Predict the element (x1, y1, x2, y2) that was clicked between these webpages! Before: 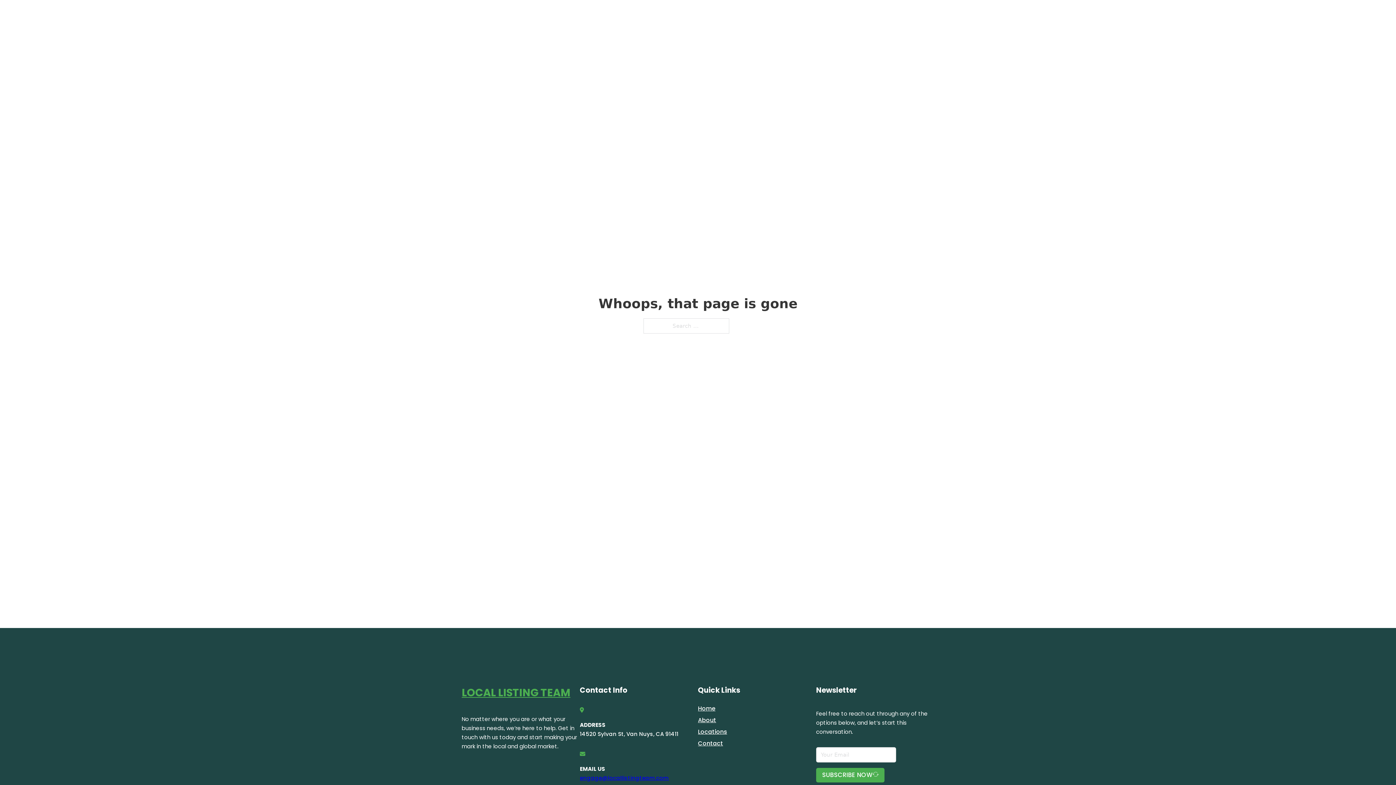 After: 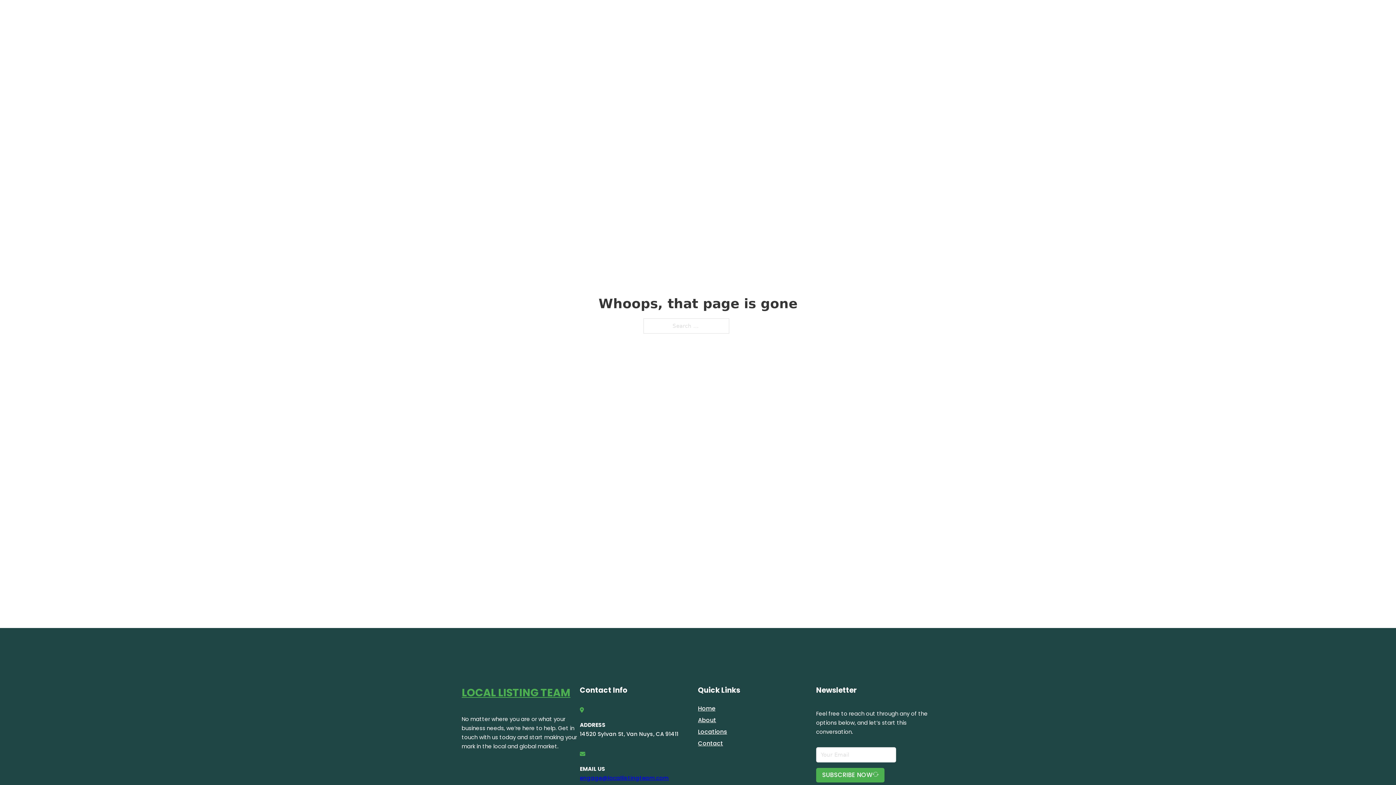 Action: label: engage@locallistingteam.com bbox: (580, 774, 669, 782)